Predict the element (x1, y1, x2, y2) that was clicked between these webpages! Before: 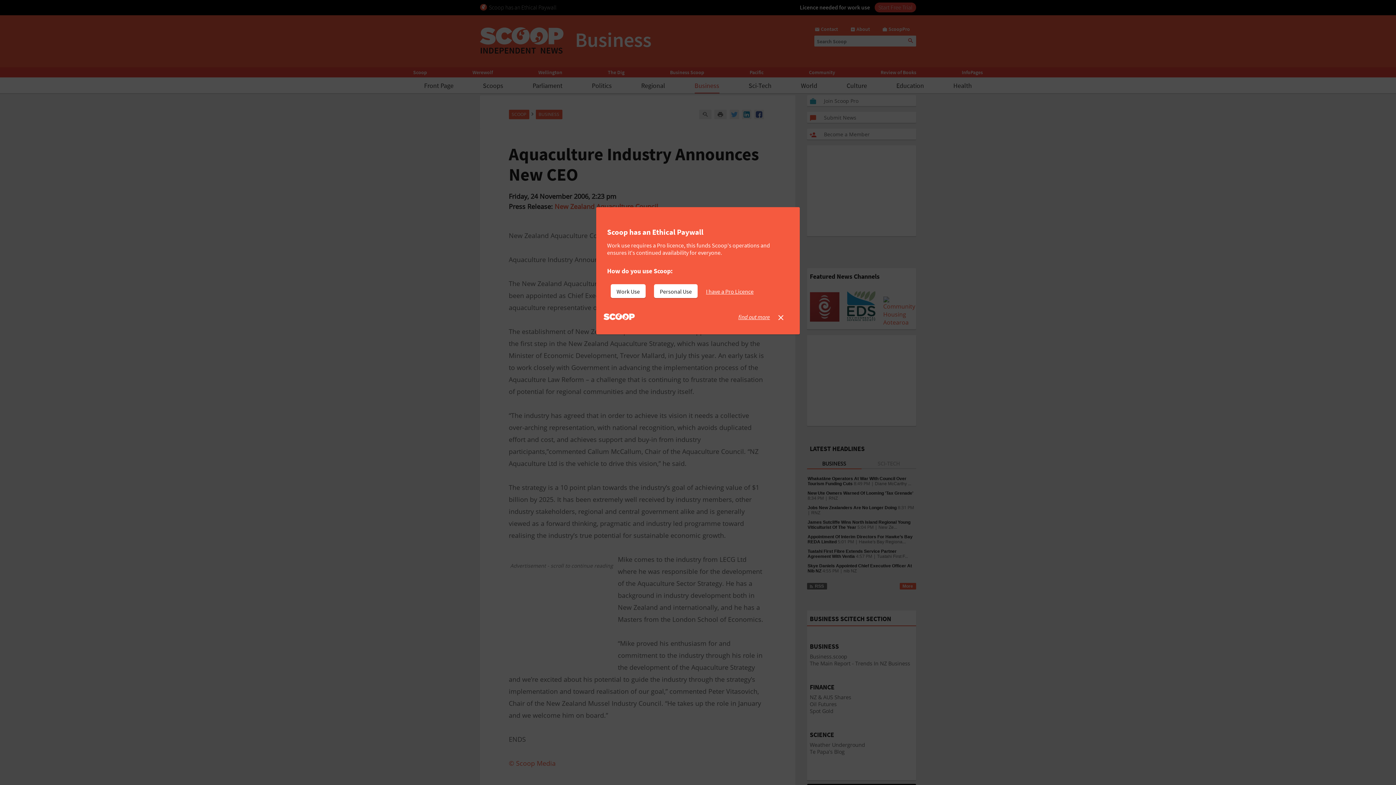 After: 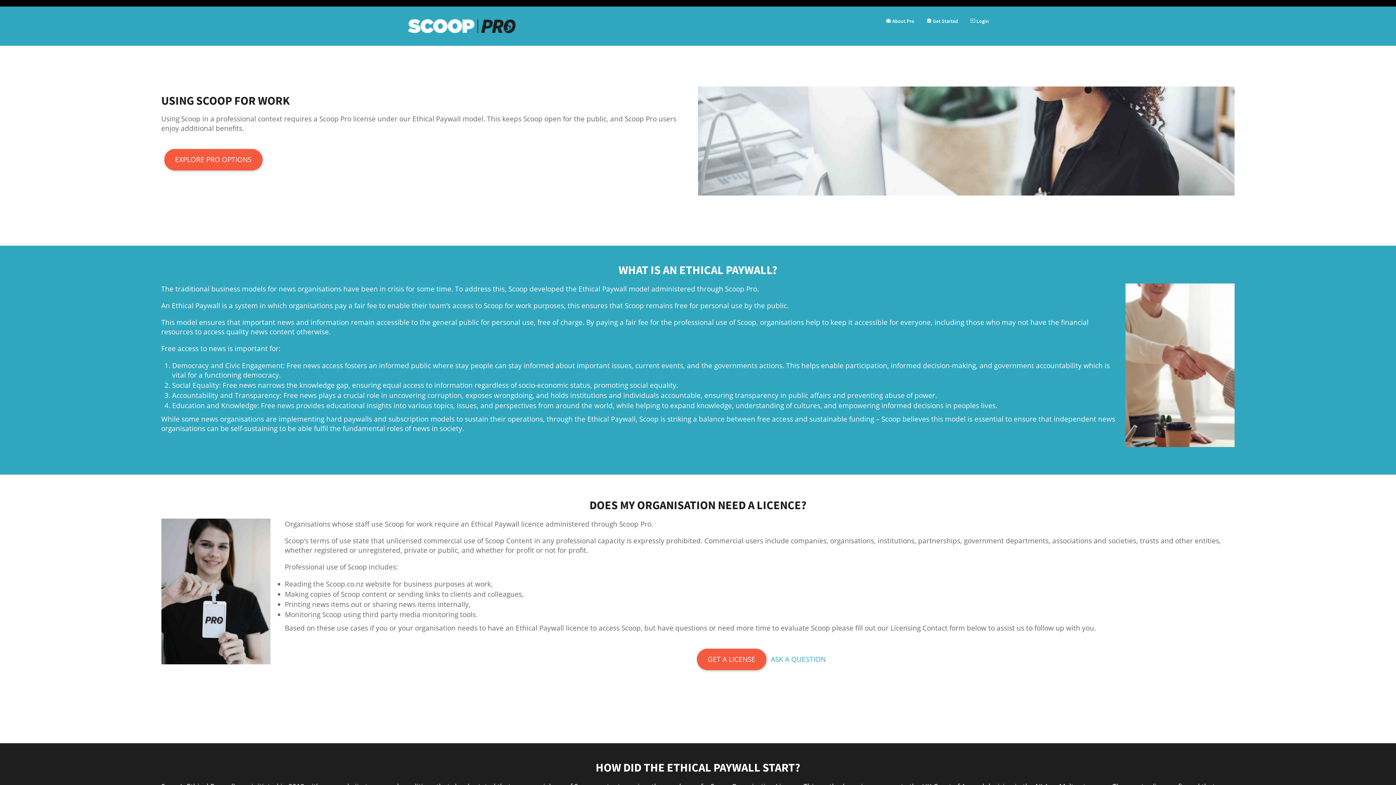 Action: label: find out more bbox: (738, 313, 770, 320)